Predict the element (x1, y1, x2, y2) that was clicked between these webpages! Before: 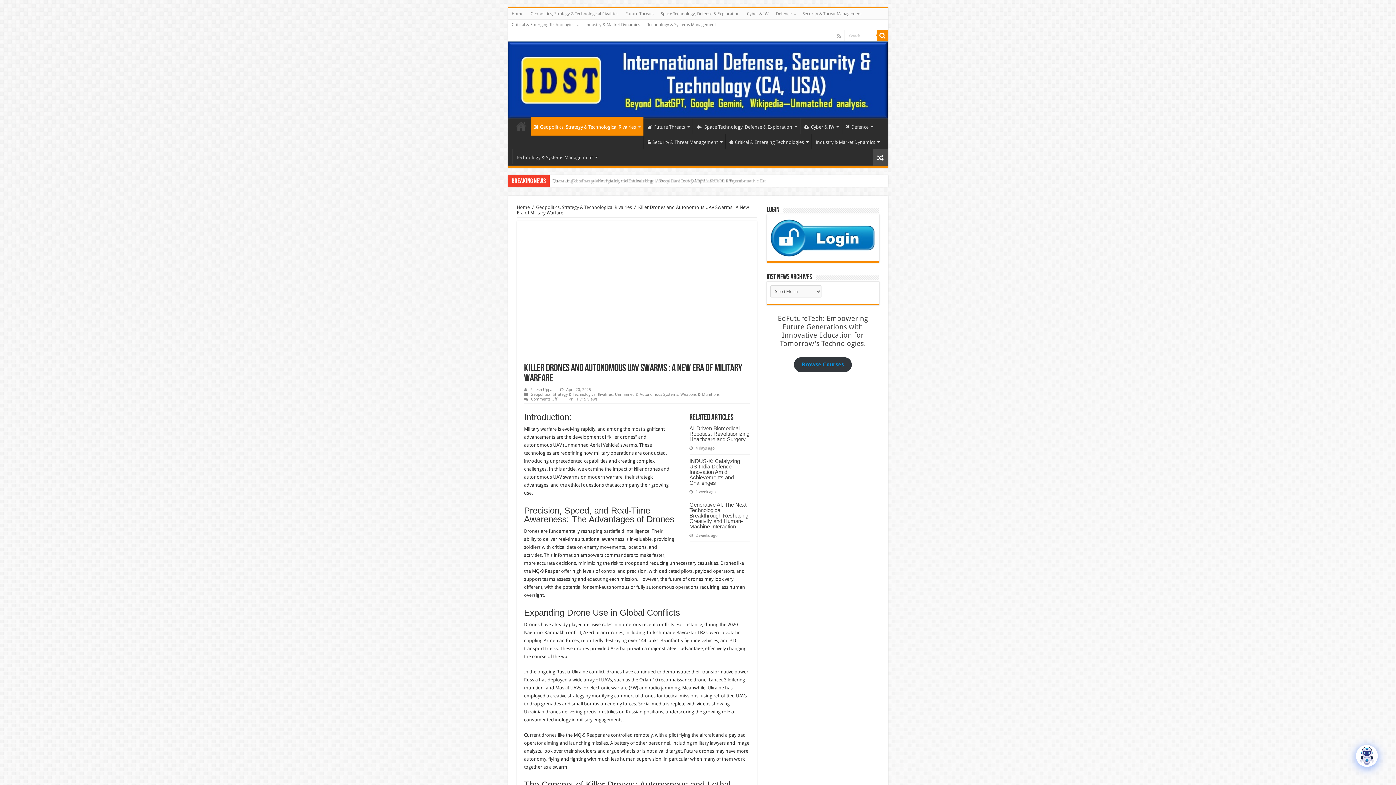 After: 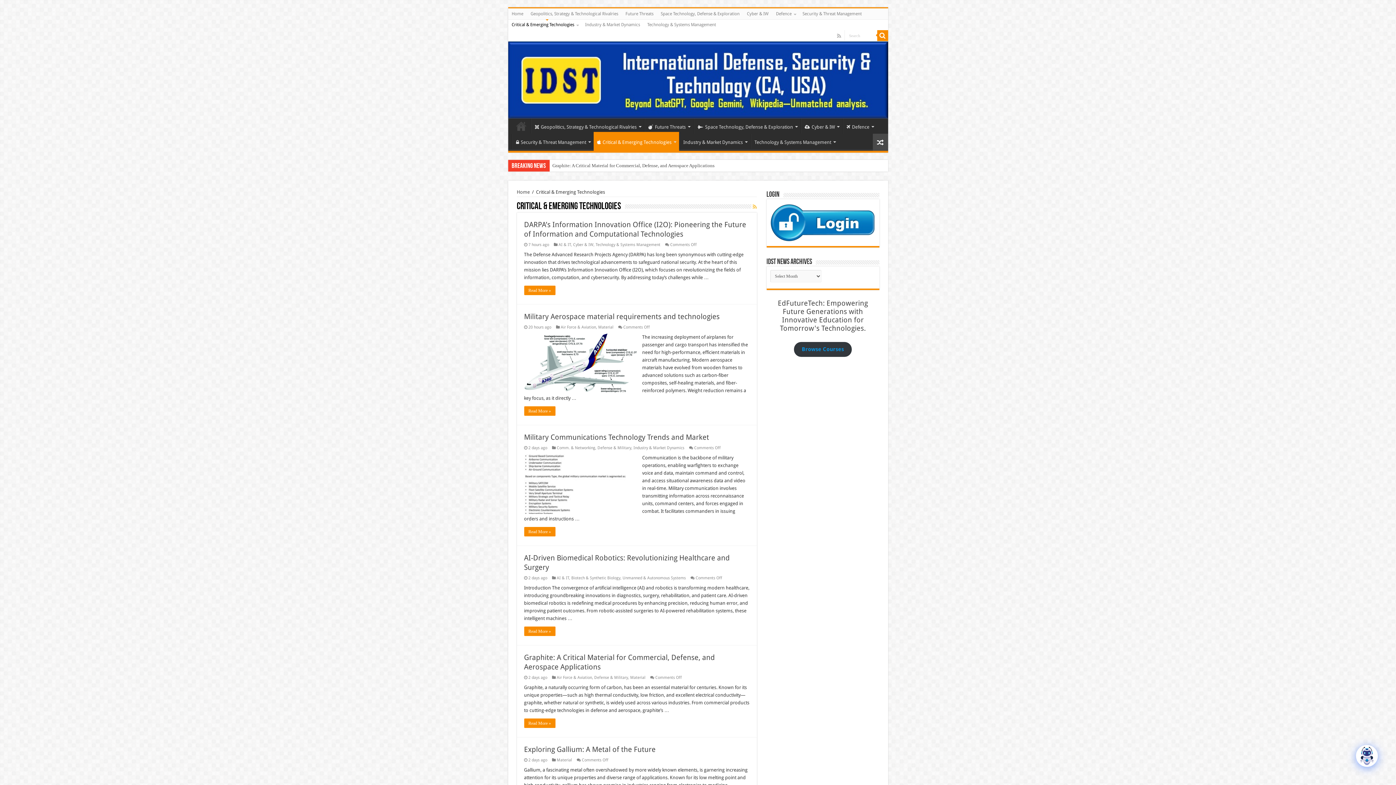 Action: bbox: (508, 19, 581, 30) label: Critical & Emerging Technologies